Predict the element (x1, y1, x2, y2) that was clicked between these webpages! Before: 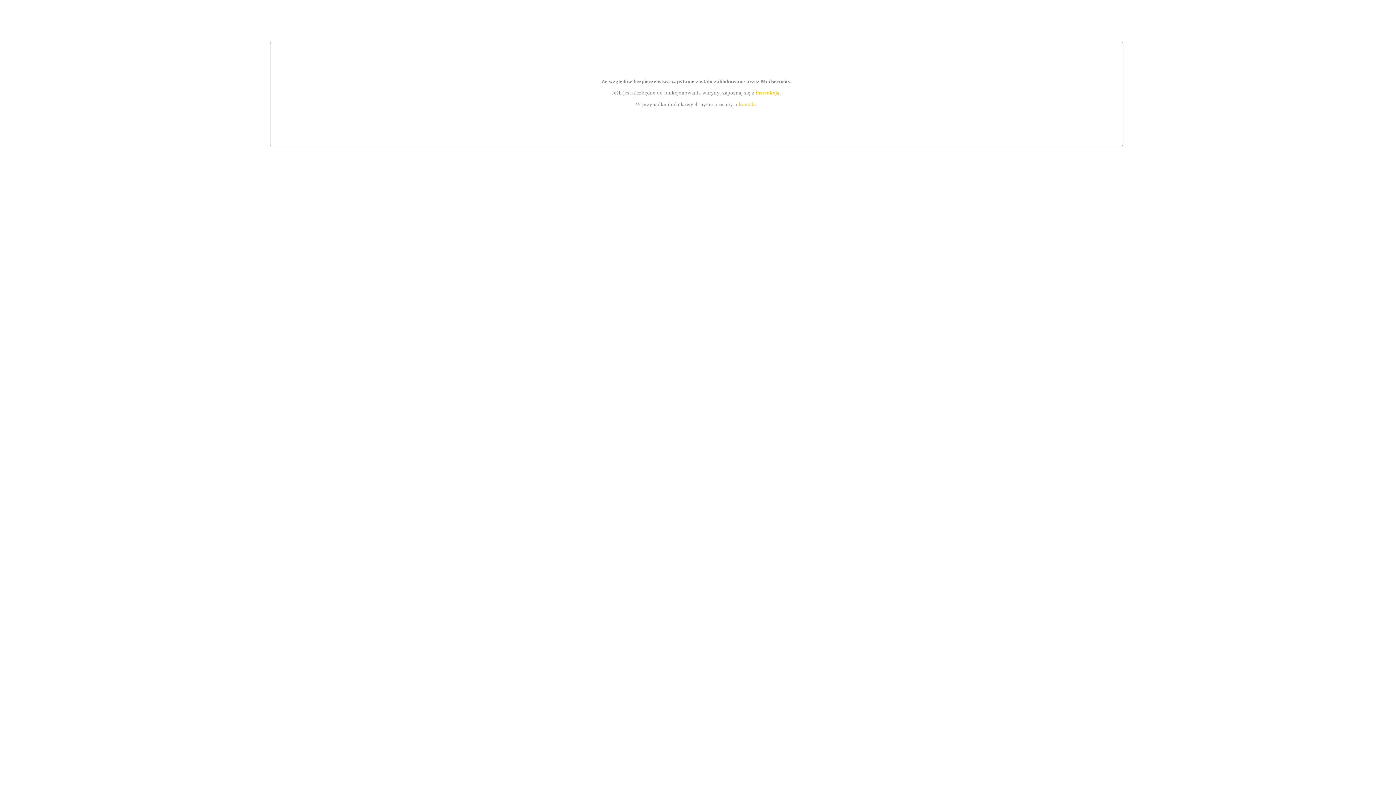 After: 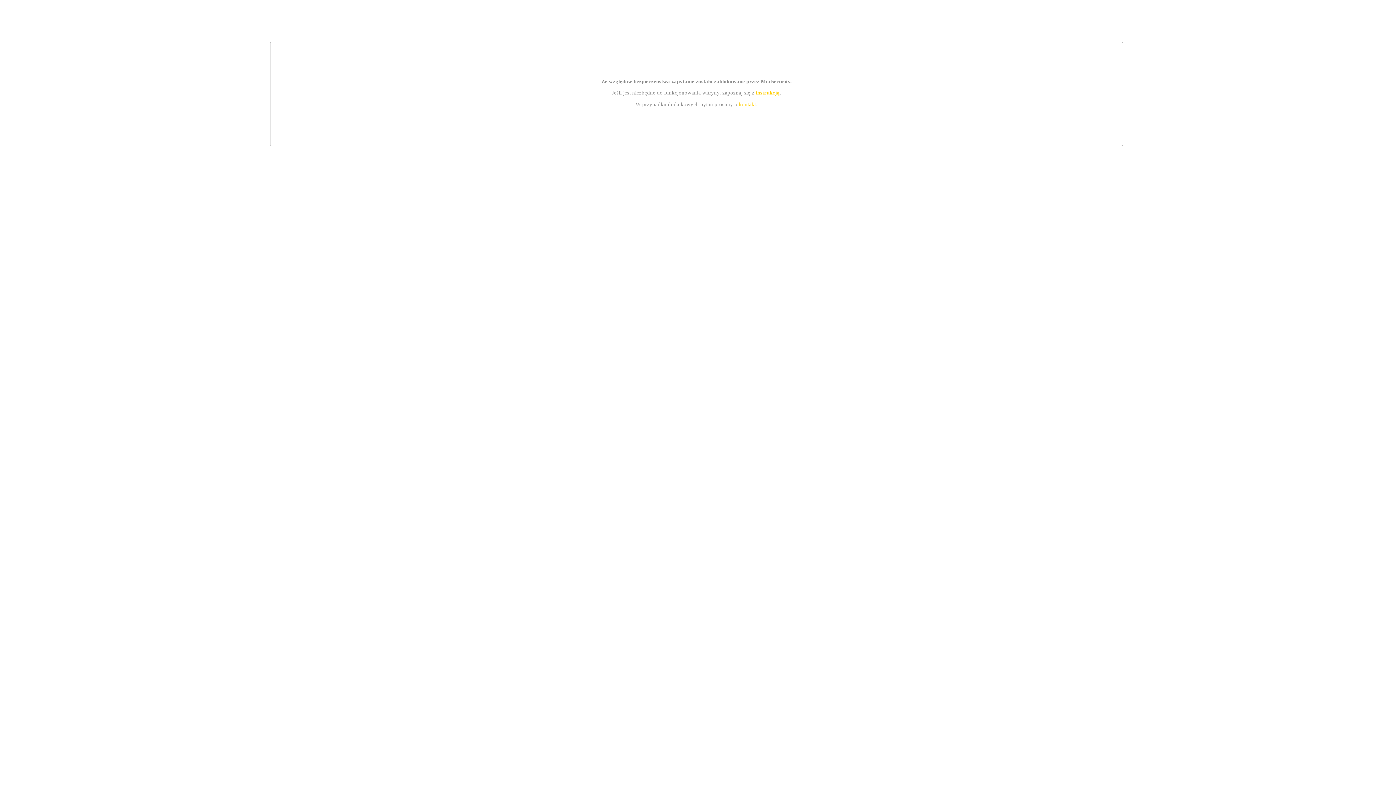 Action: label: instrukcją bbox: (755, 89, 779, 95)